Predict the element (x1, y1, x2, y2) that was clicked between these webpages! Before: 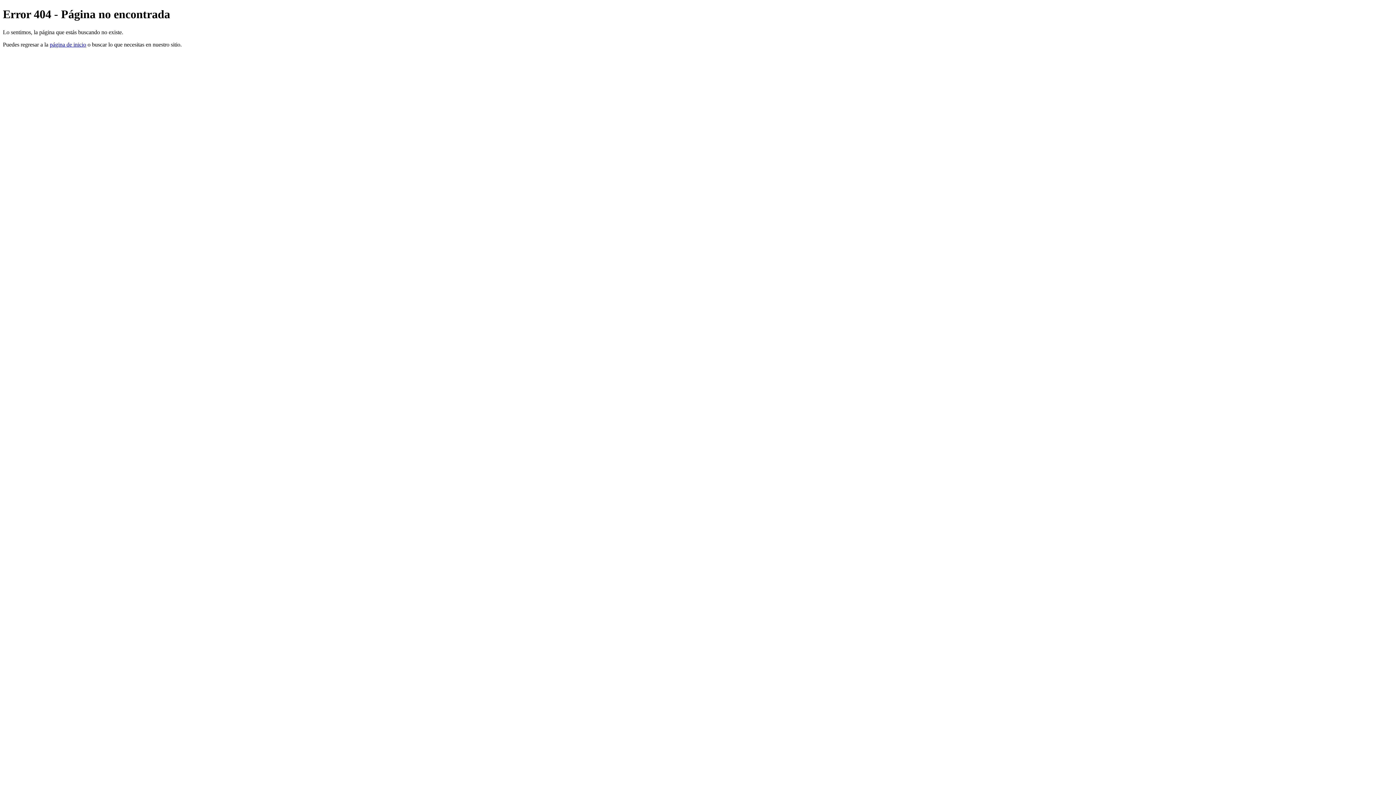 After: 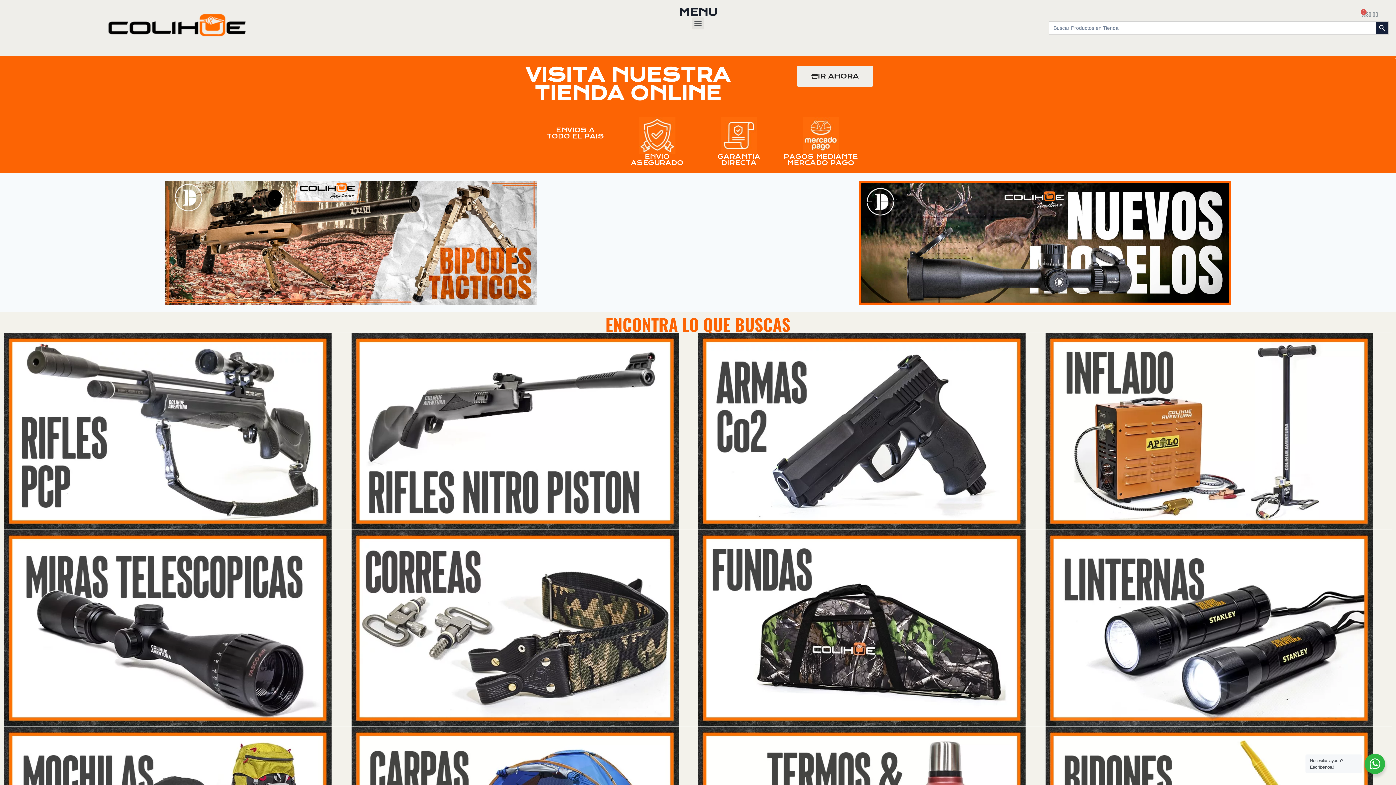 Action: label: página de inicio bbox: (49, 41, 86, 47)